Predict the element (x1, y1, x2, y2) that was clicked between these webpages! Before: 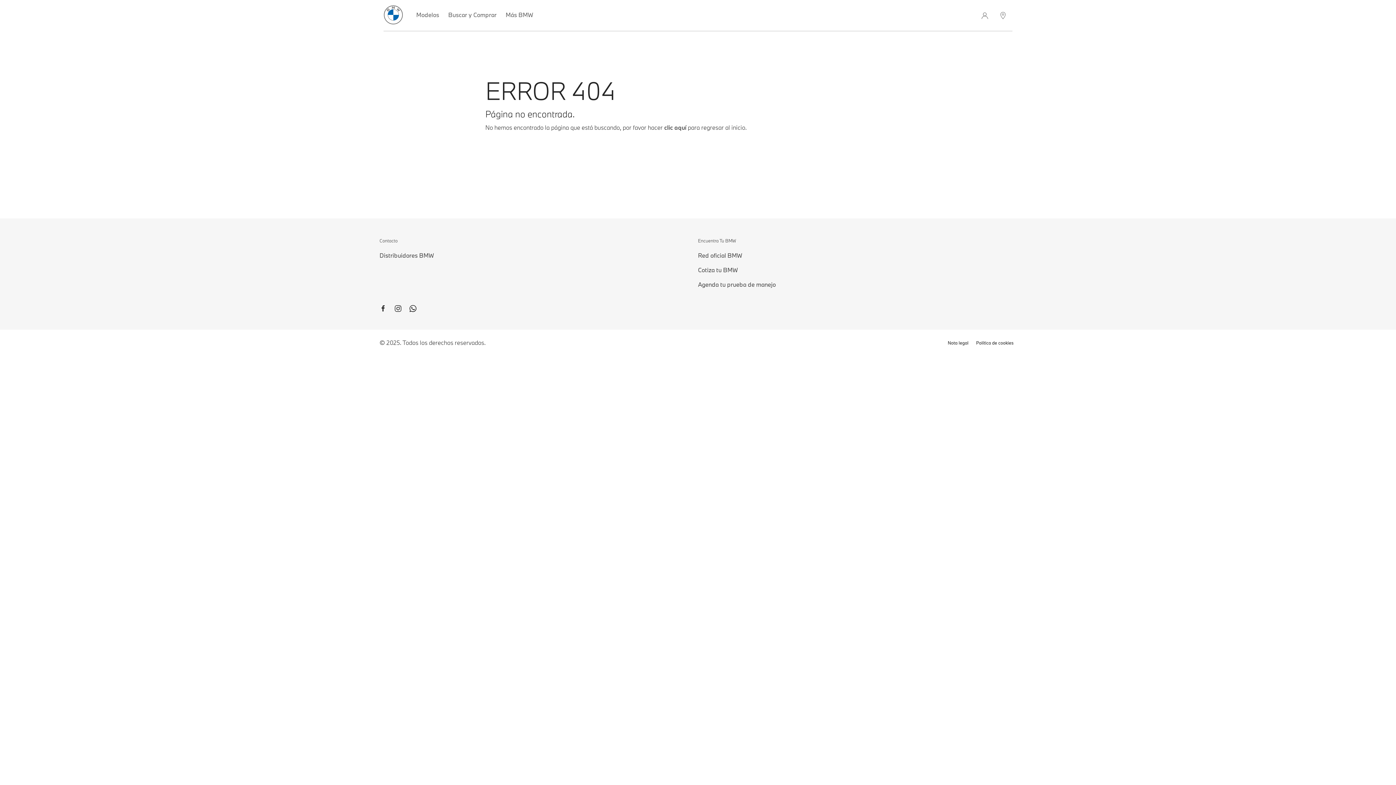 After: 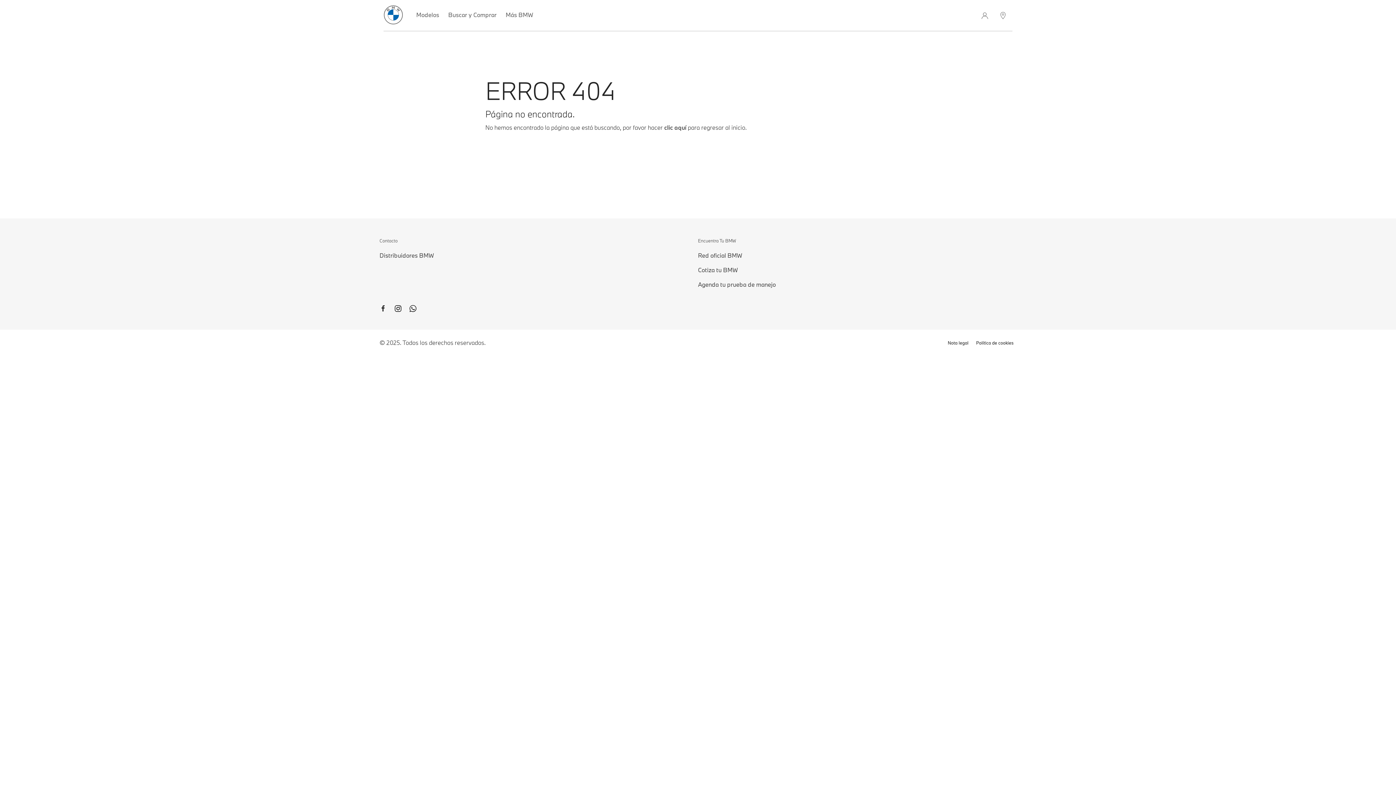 Action: bbox: (394, 305, 407, 312)